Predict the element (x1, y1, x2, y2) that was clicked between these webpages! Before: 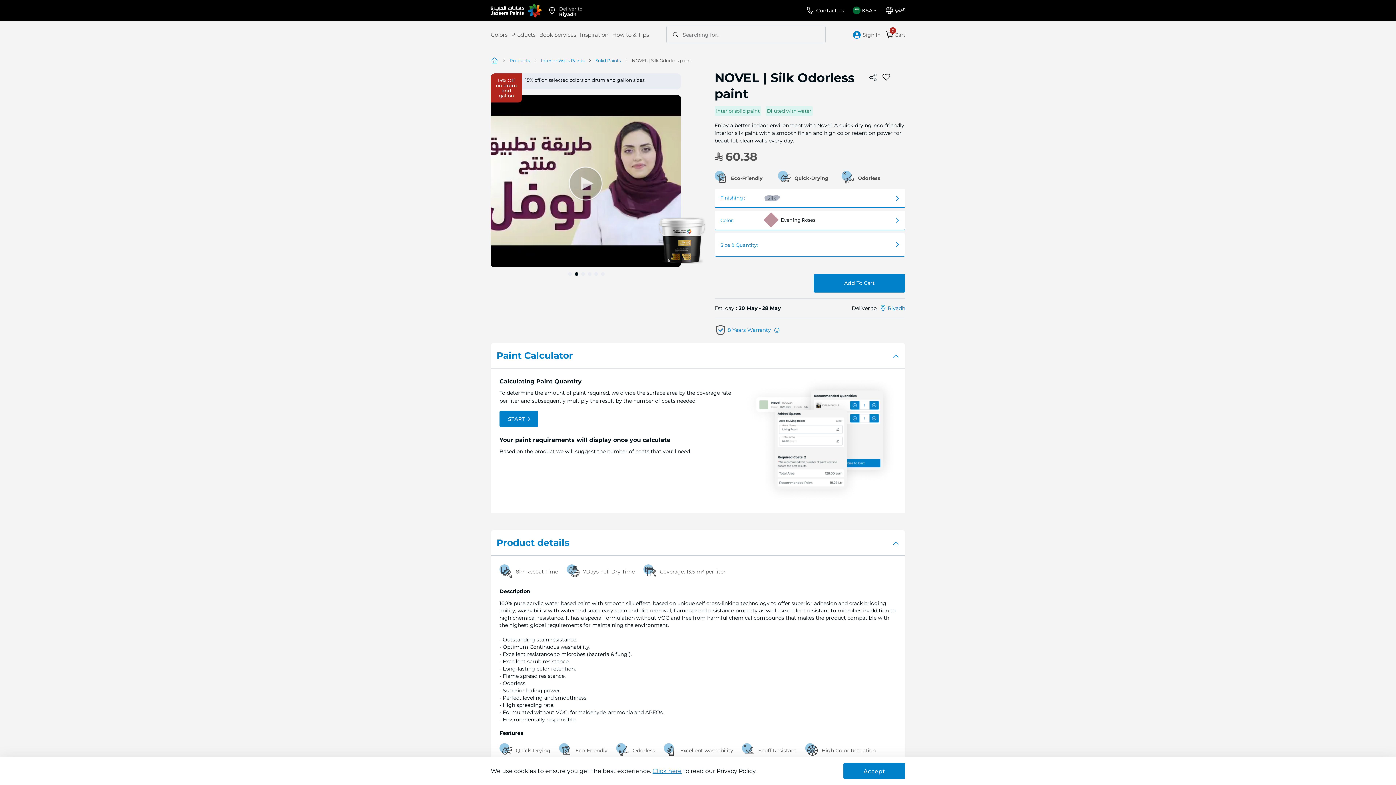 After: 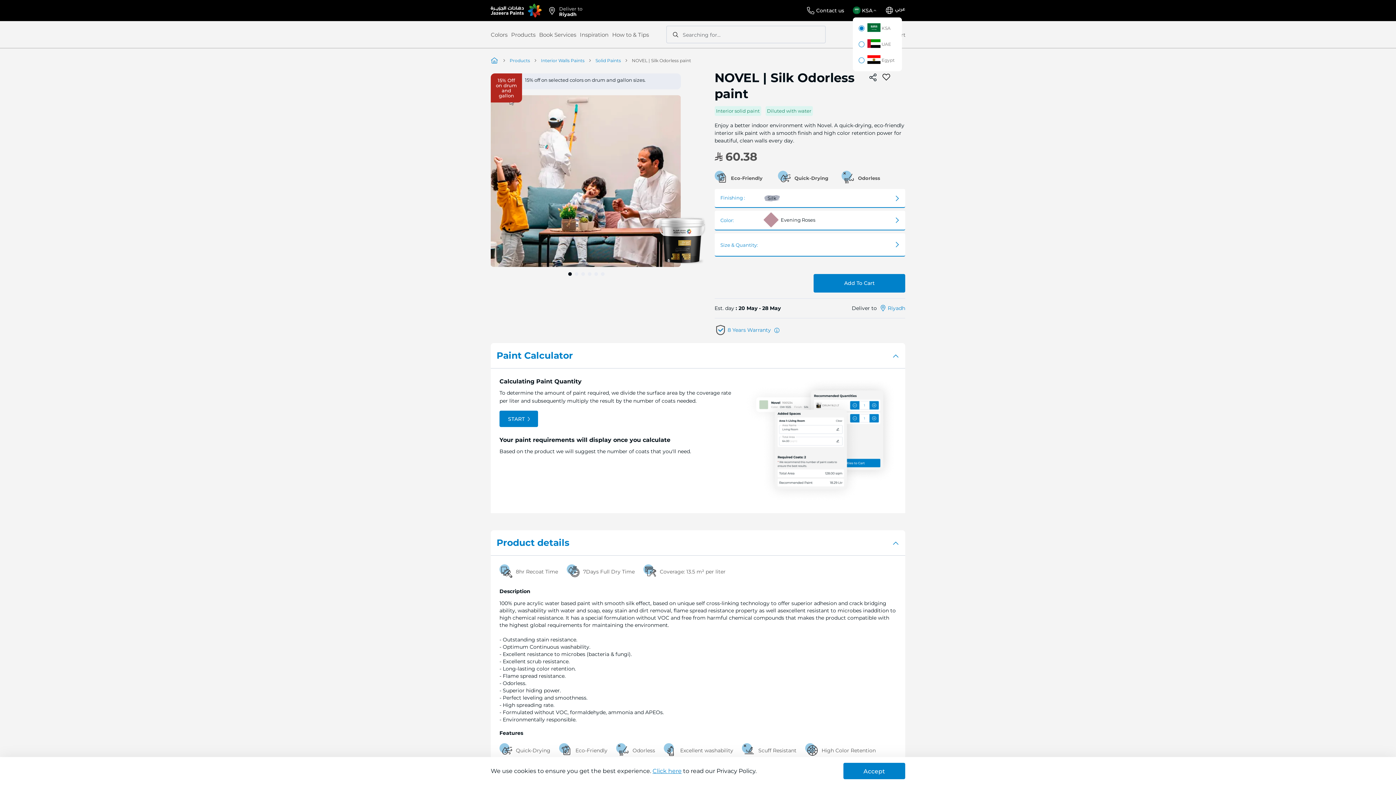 Action: bbox: (853, 6, 879, 14) label:  KSA